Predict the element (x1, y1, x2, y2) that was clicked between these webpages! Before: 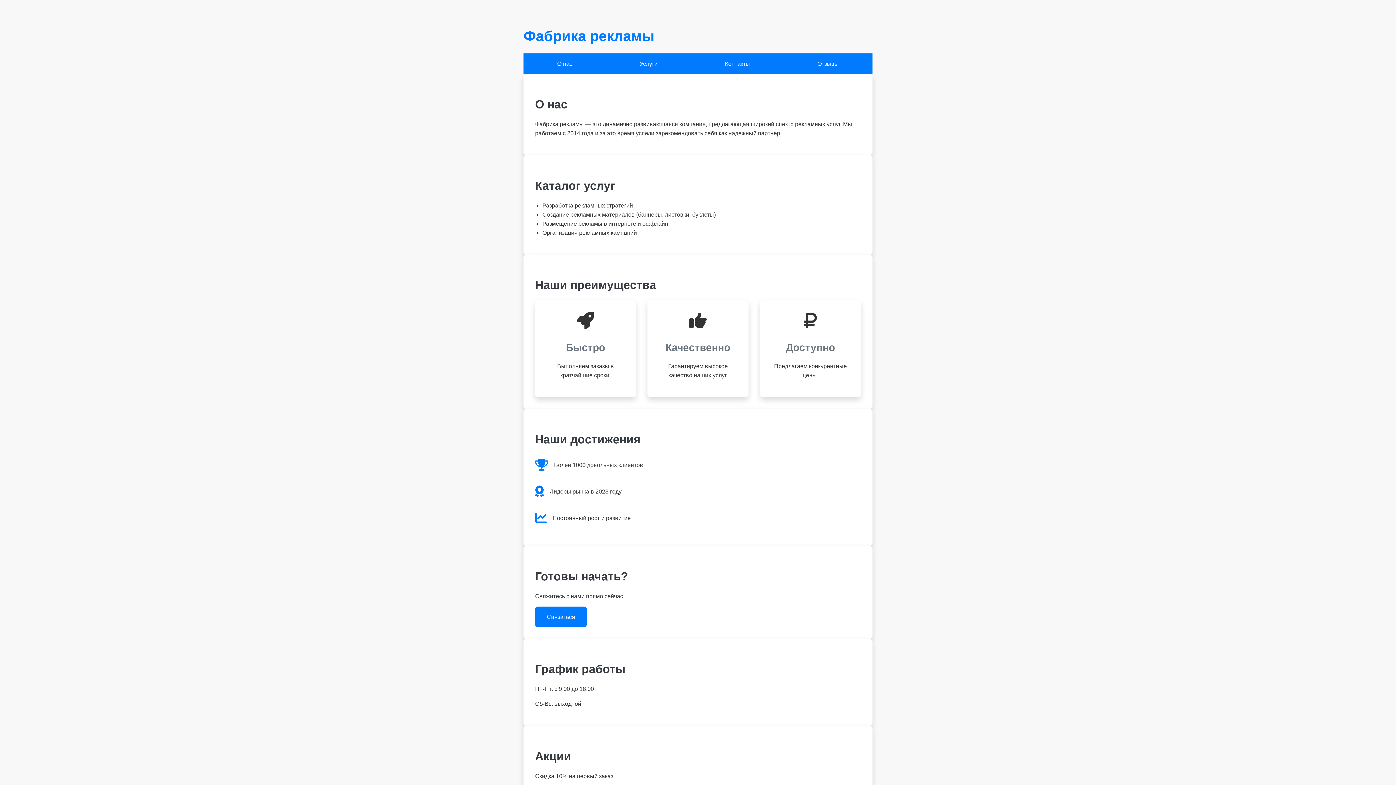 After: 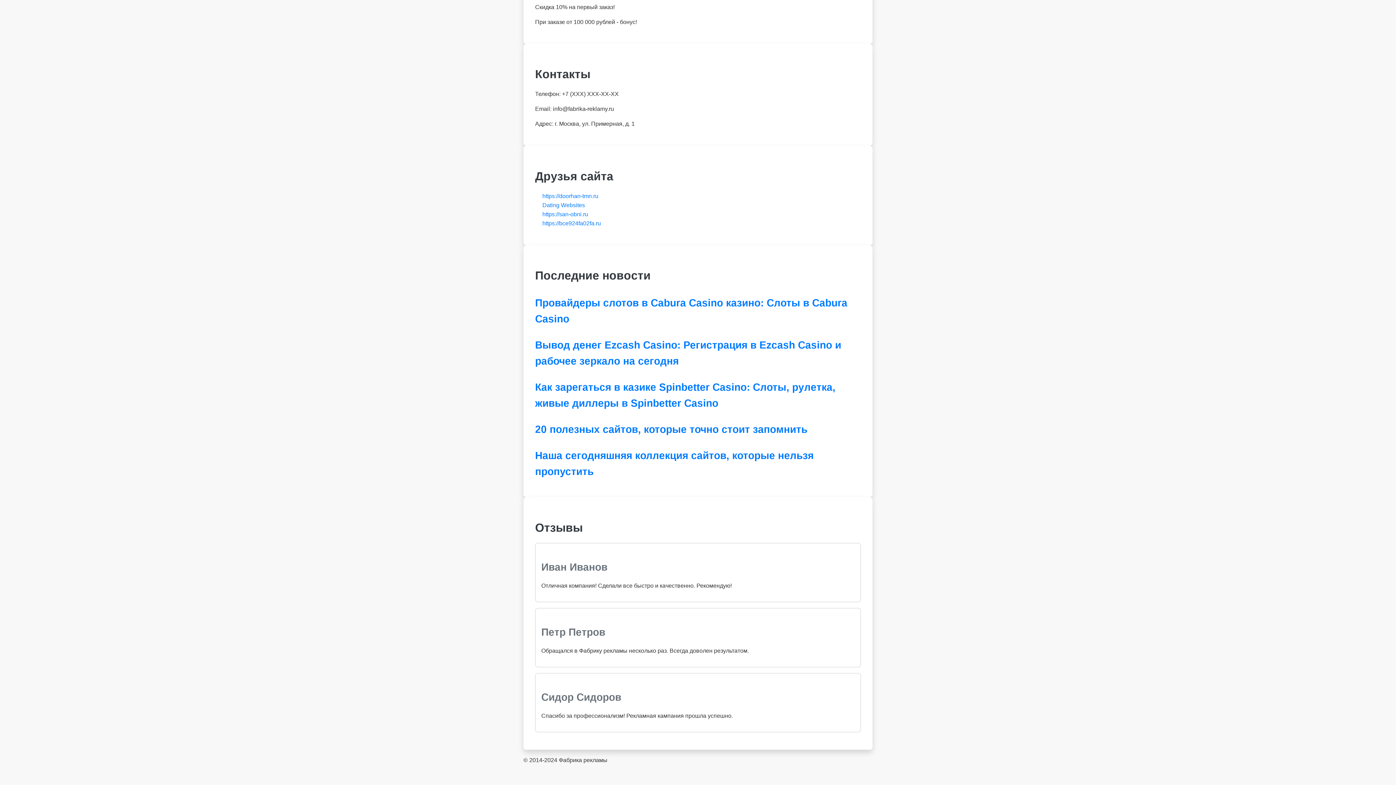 Action: bbox: (817, 59, 839, 68) label: Отзывы